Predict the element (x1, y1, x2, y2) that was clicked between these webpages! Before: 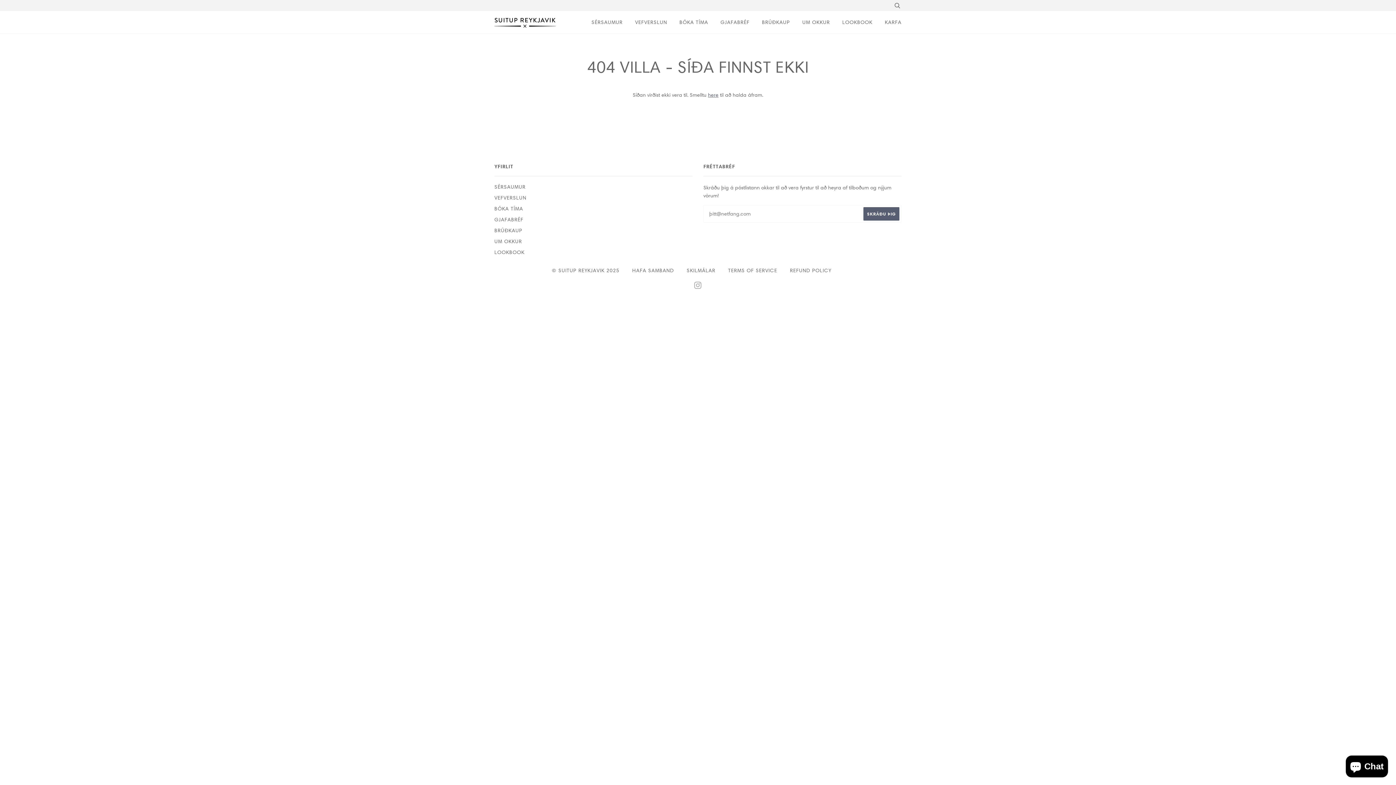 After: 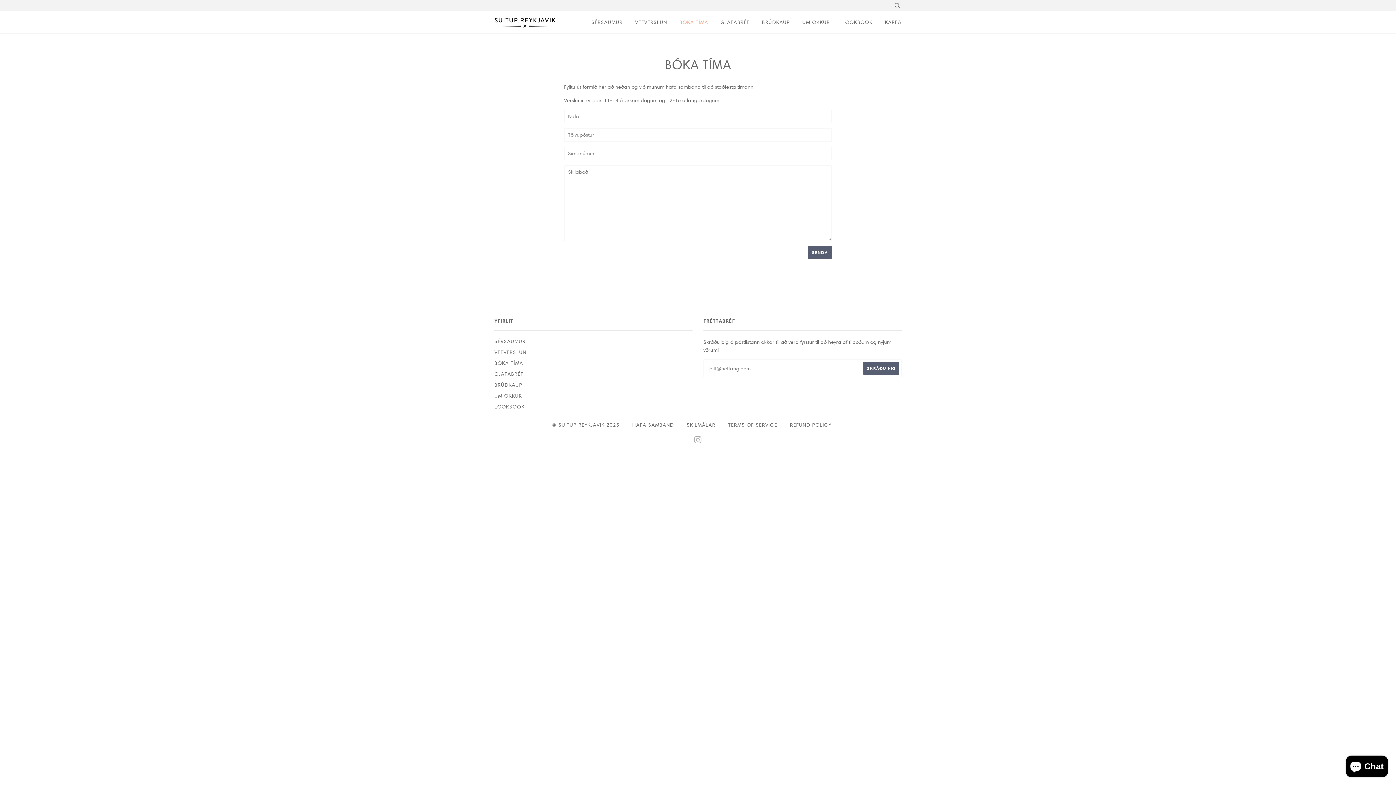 Action: bbox: (668, 10, 708, 33) label: BÓKA TÍMA